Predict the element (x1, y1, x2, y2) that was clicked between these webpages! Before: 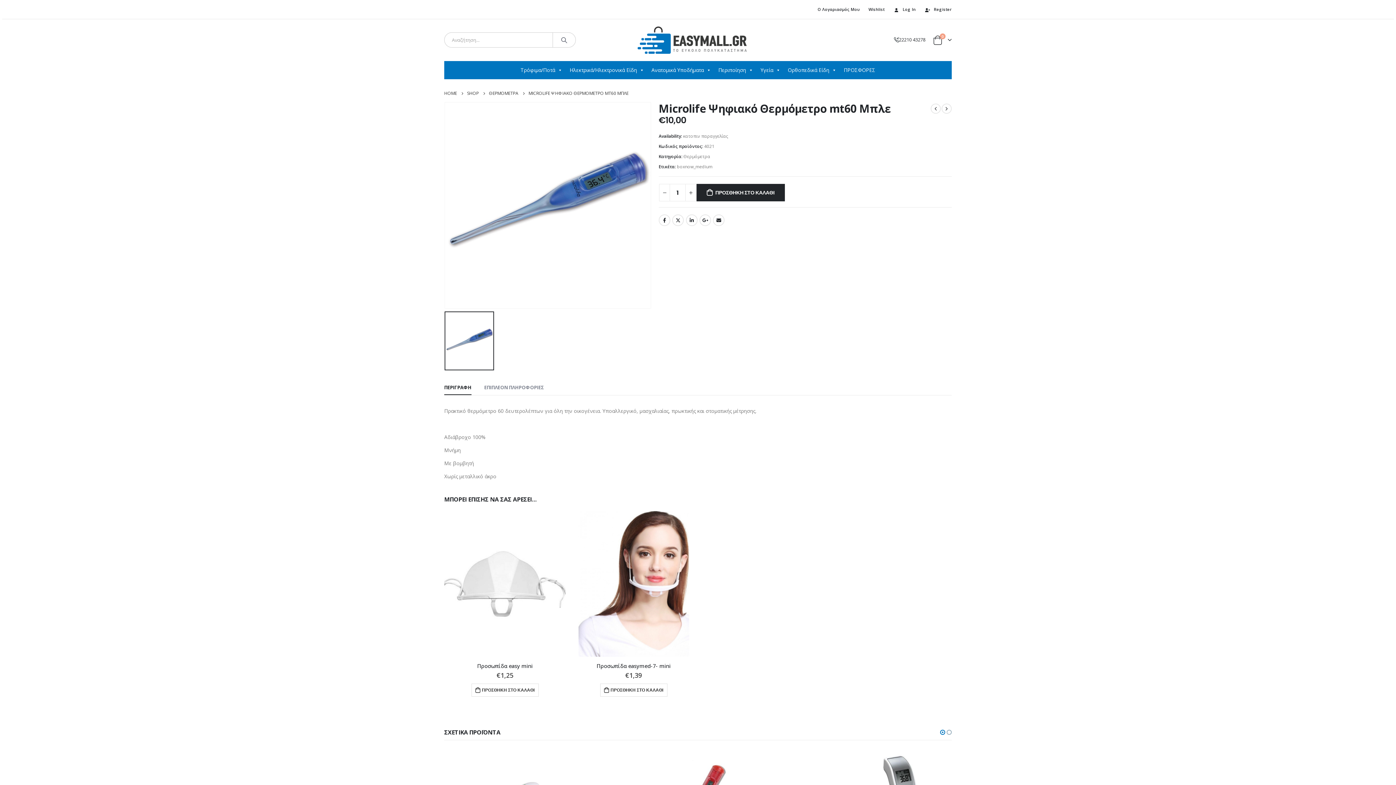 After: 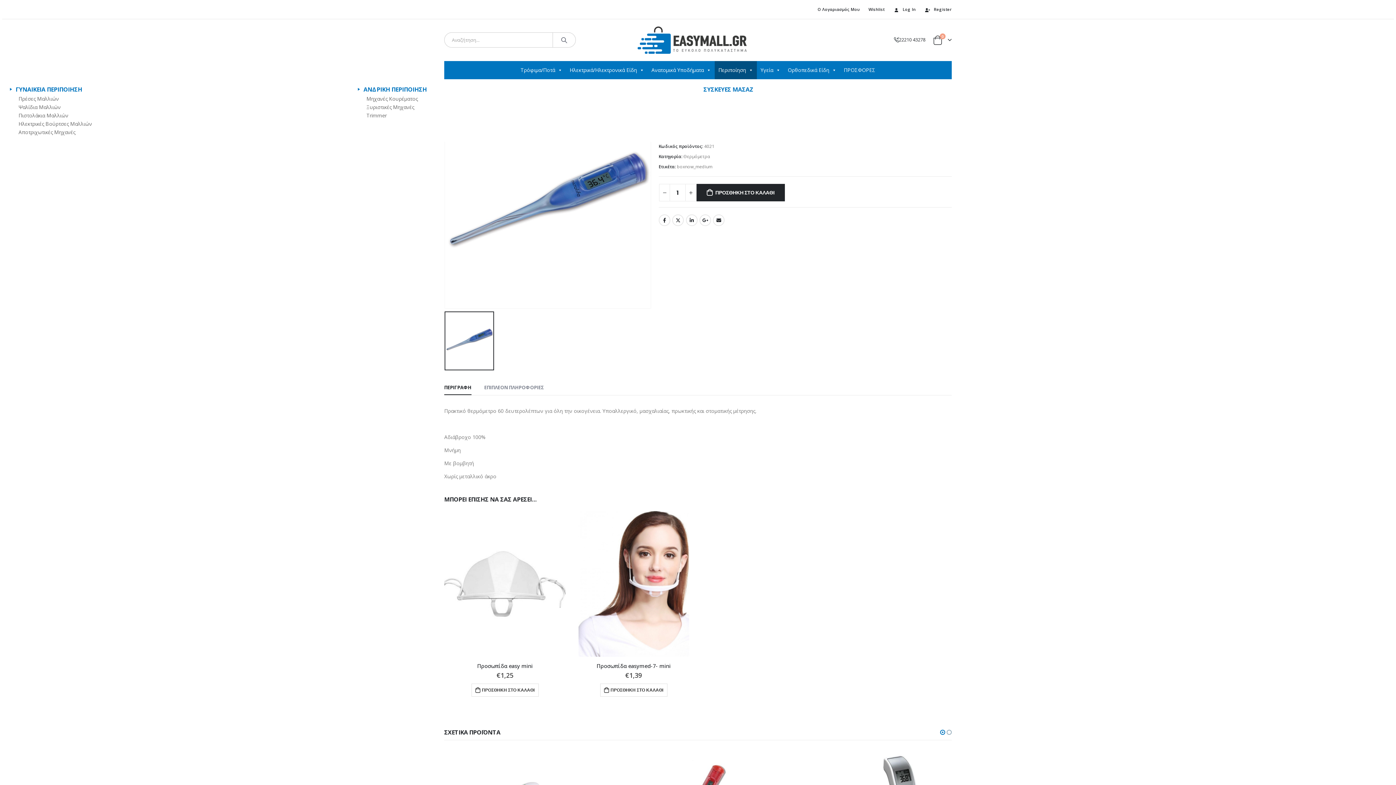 Action: label: Περιποίηση bbox: (714, 60, 757, 79)